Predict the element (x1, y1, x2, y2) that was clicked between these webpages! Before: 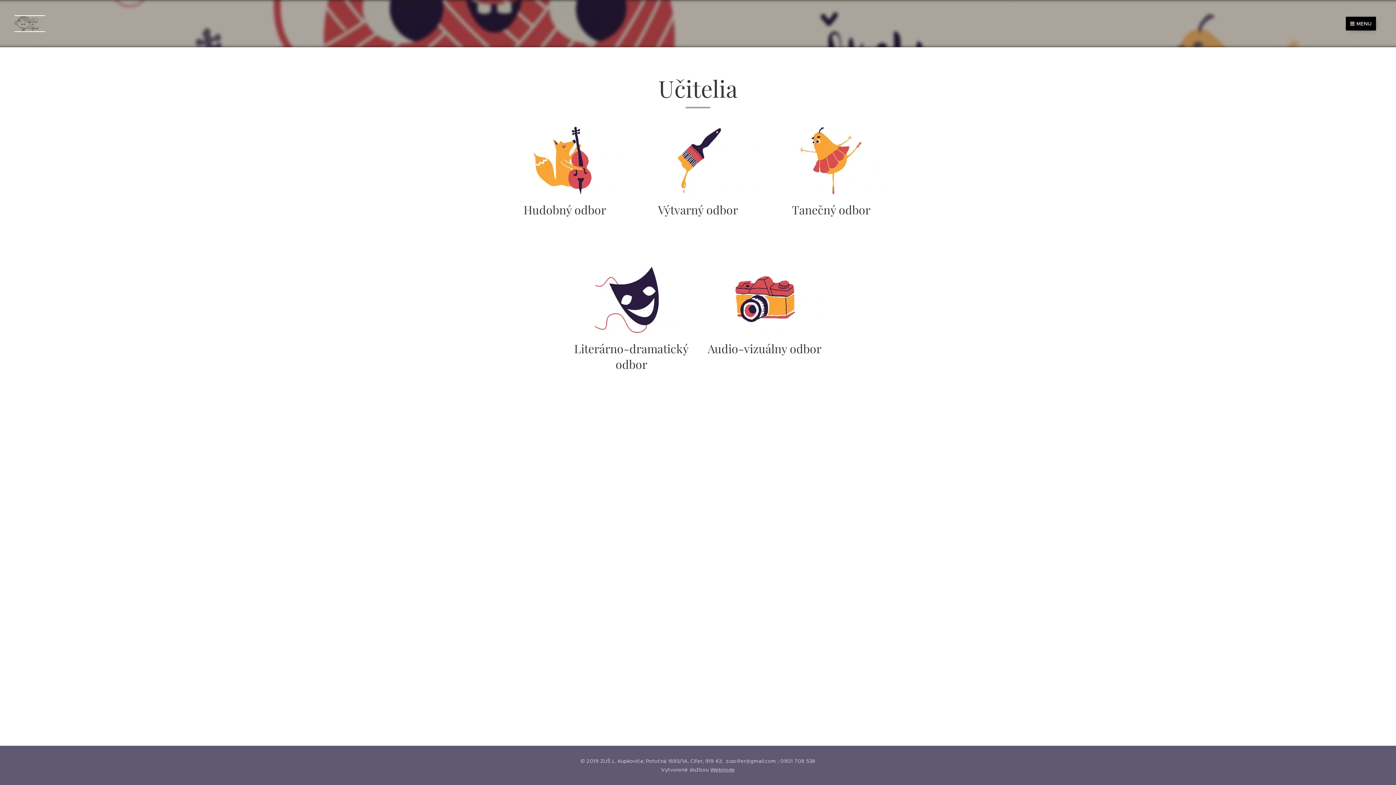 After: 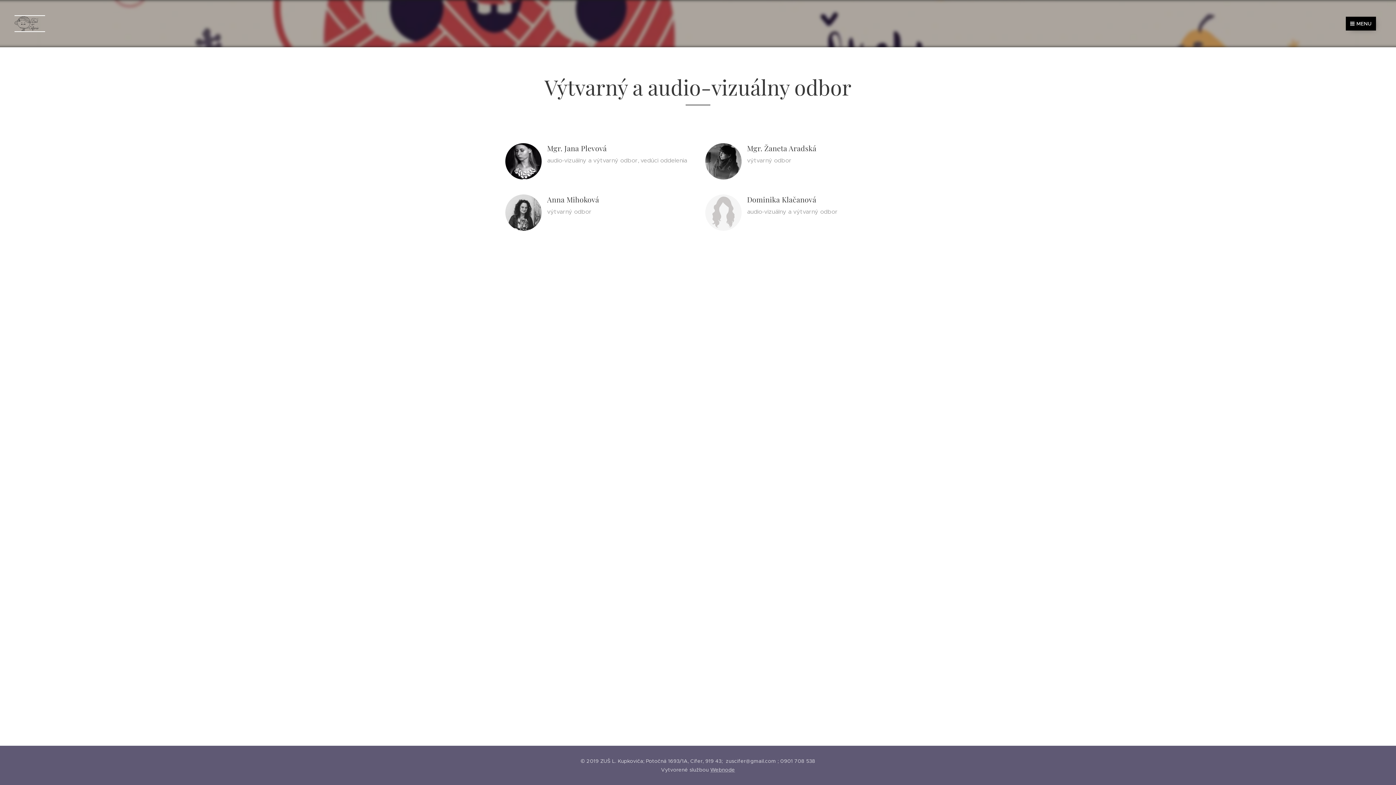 Action: label: Audio-vizuálny odbor



 bbox: (705, 263, 824, 374)